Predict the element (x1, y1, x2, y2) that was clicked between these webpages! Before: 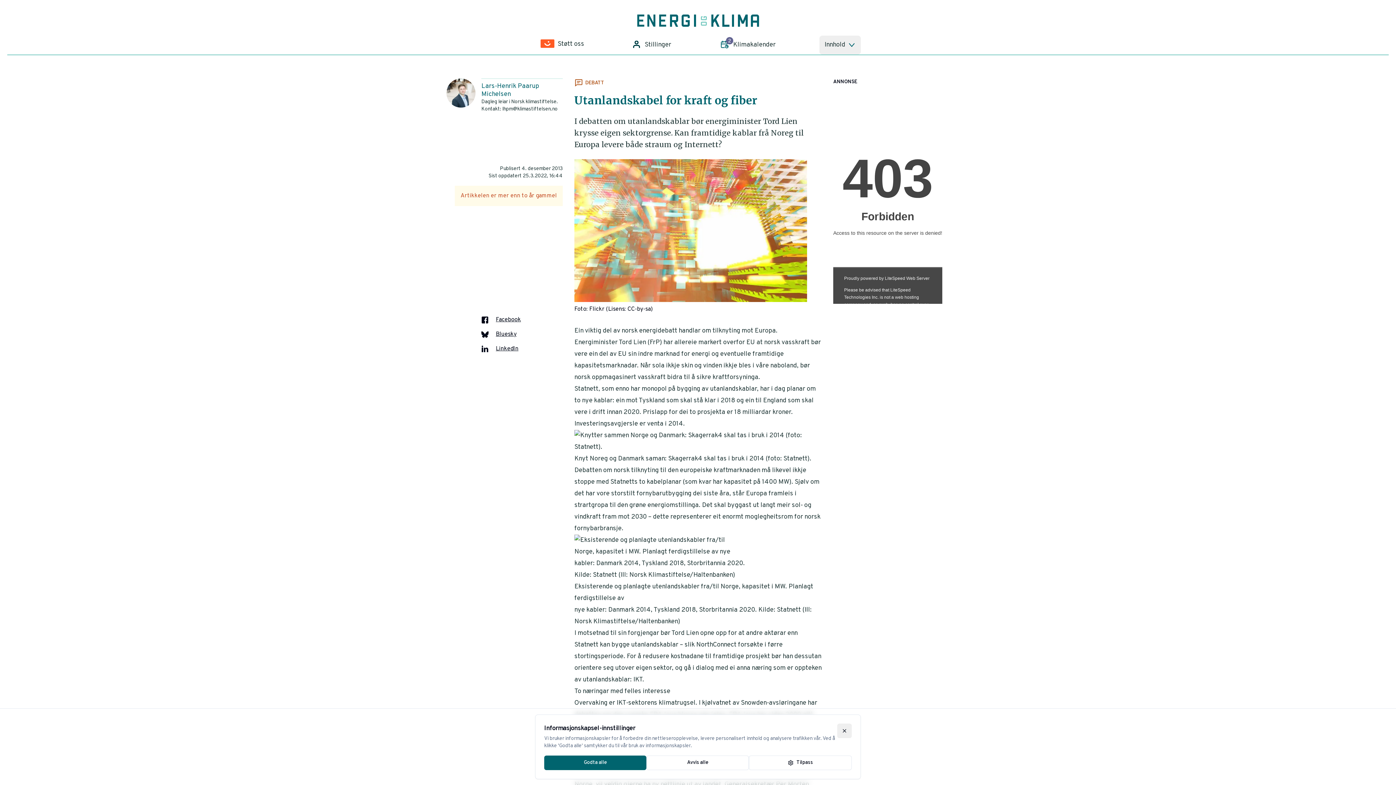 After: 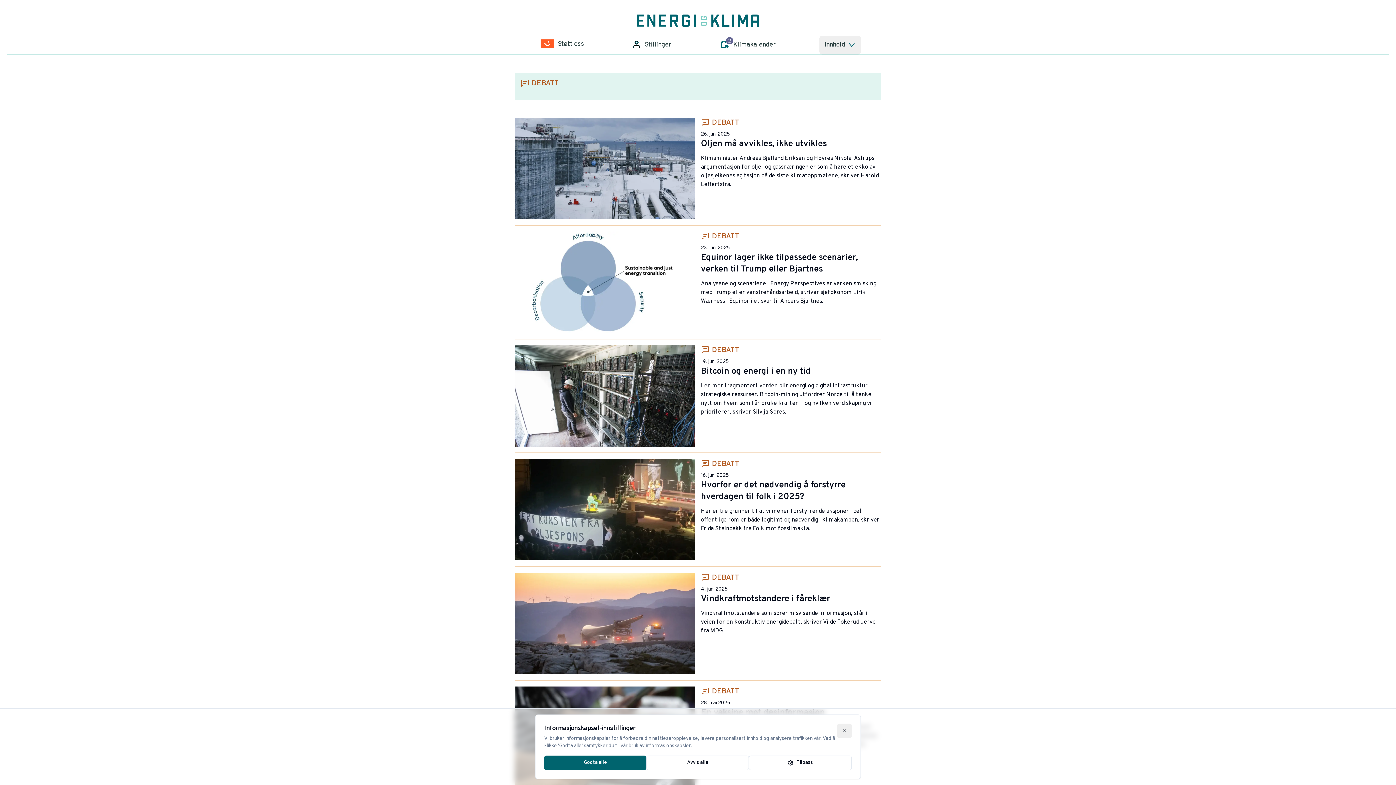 Action: bbox: (574, 78, 821, 88) label: DEBATT